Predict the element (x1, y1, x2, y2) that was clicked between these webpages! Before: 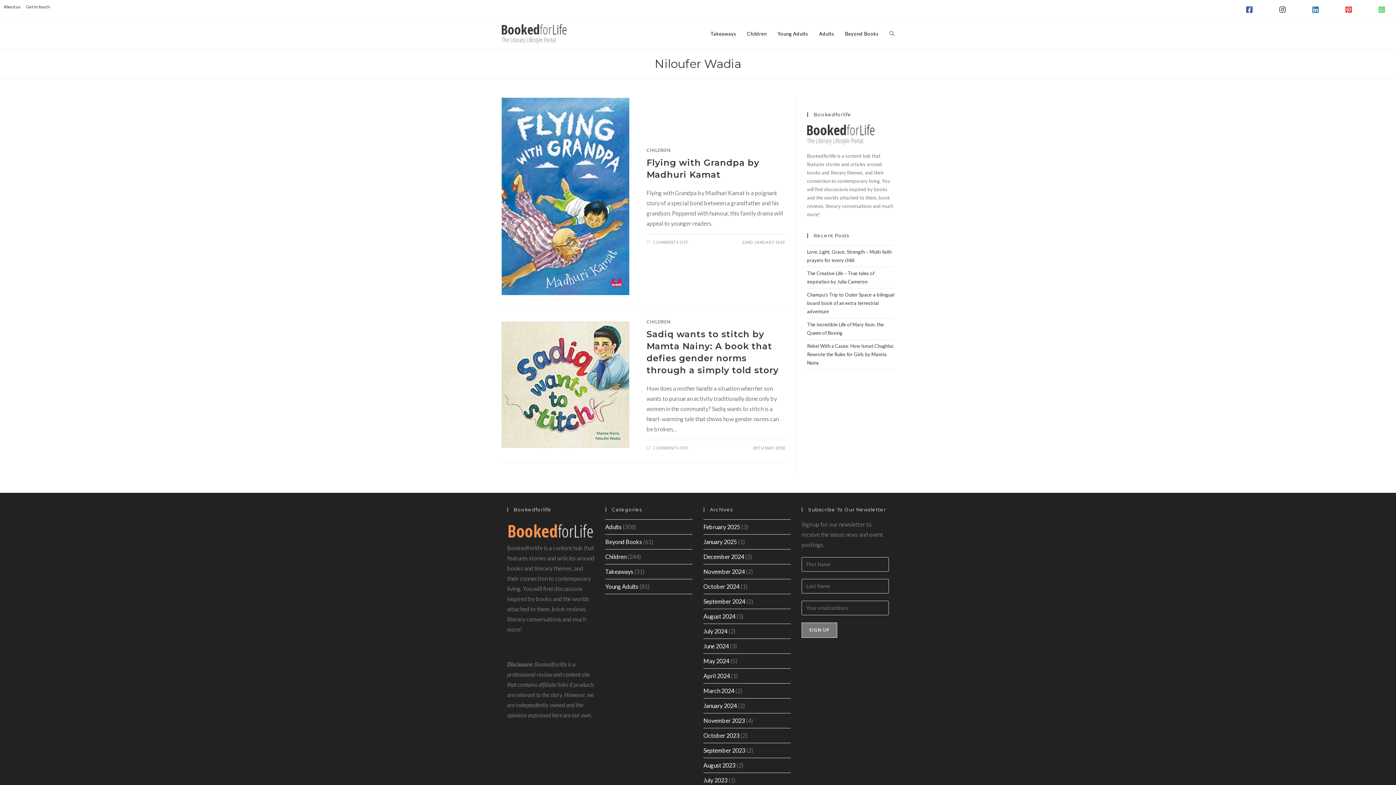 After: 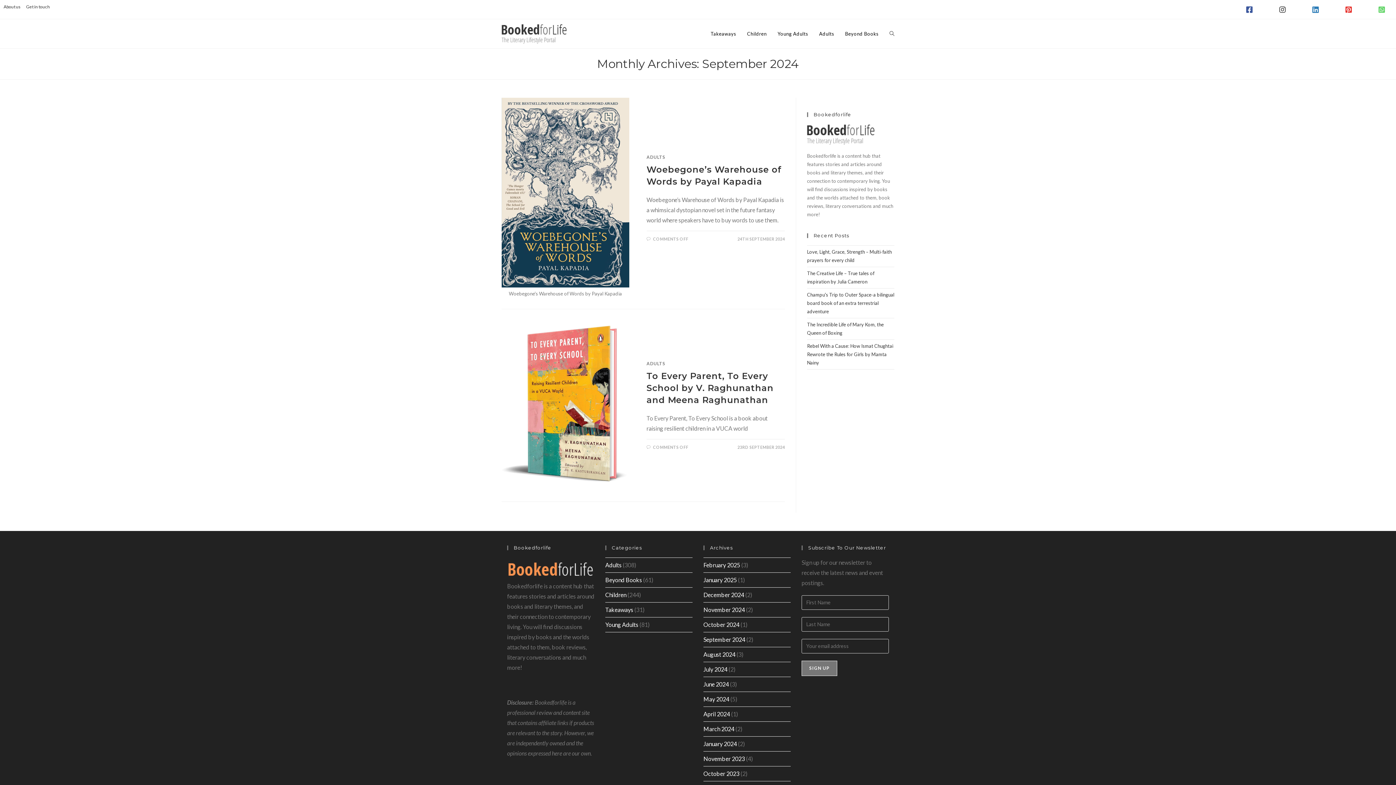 Action: label: September 2024 bbox: (703, 598, 745, 604)